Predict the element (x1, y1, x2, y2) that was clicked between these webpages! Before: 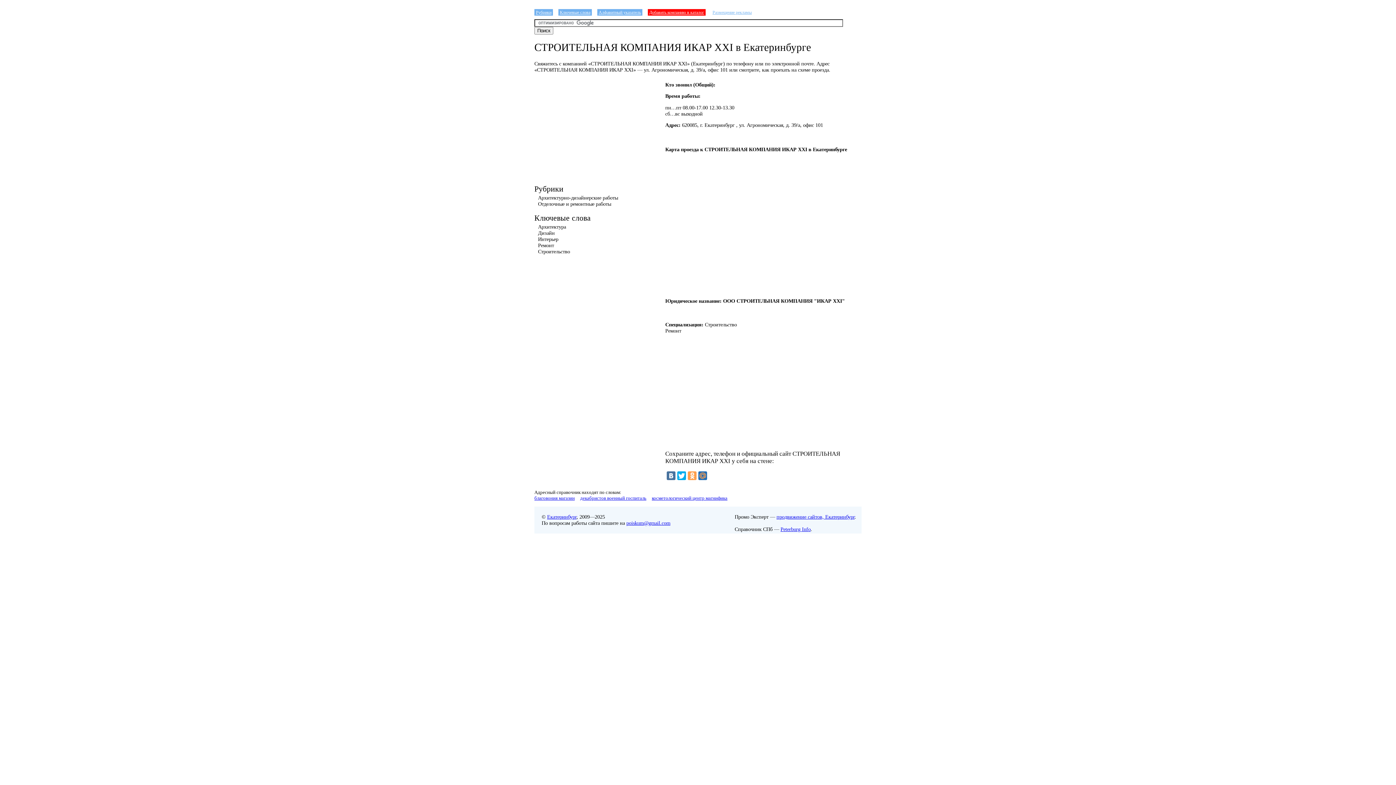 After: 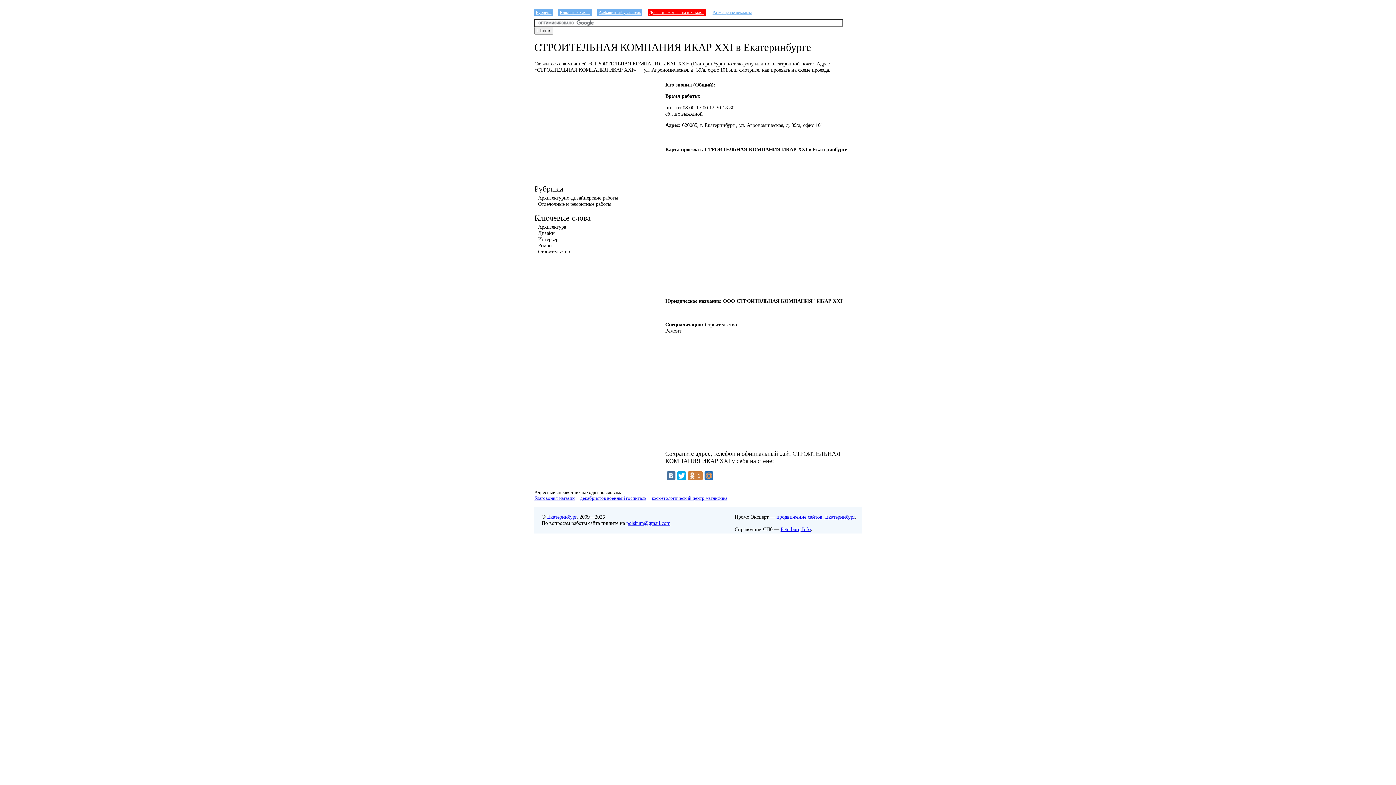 Action: bbox: (688, 471, 696, 480)